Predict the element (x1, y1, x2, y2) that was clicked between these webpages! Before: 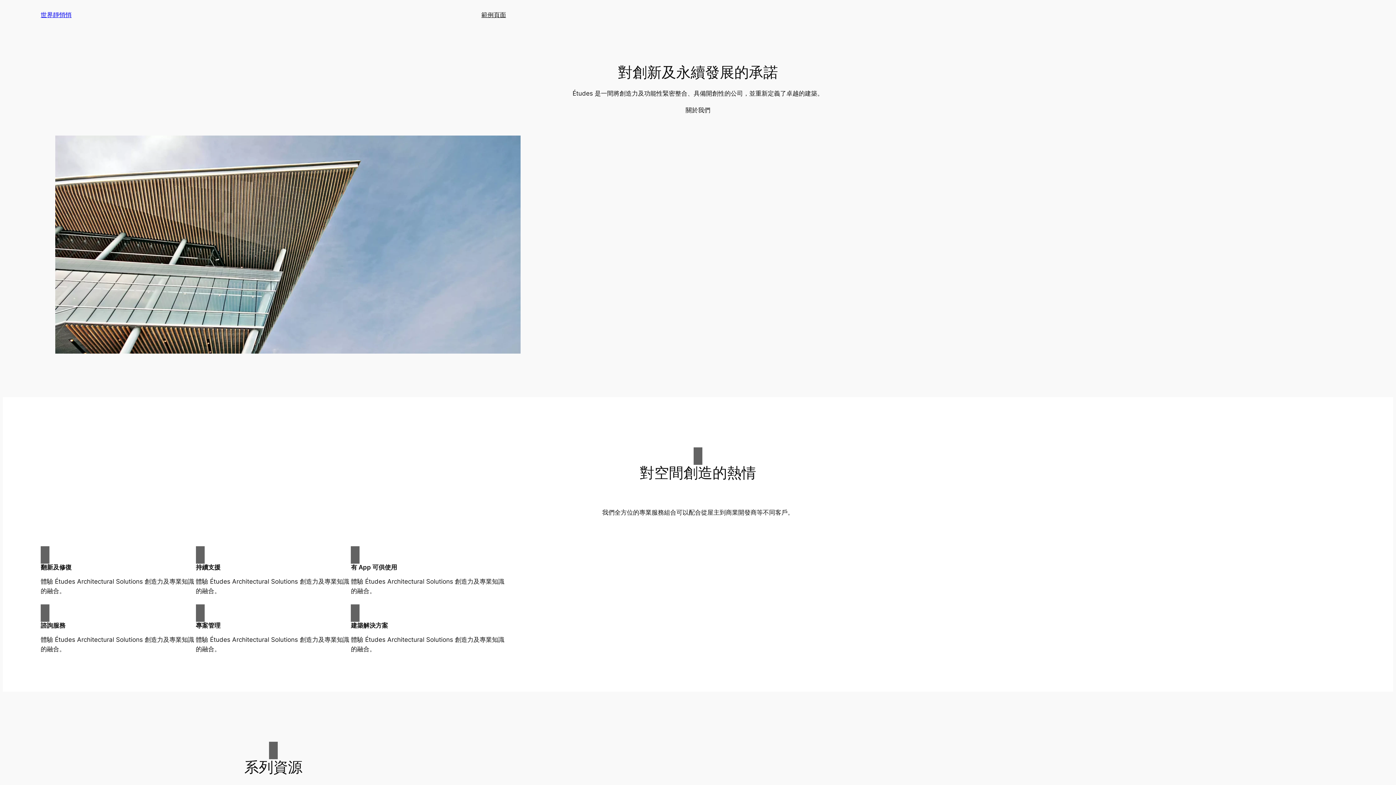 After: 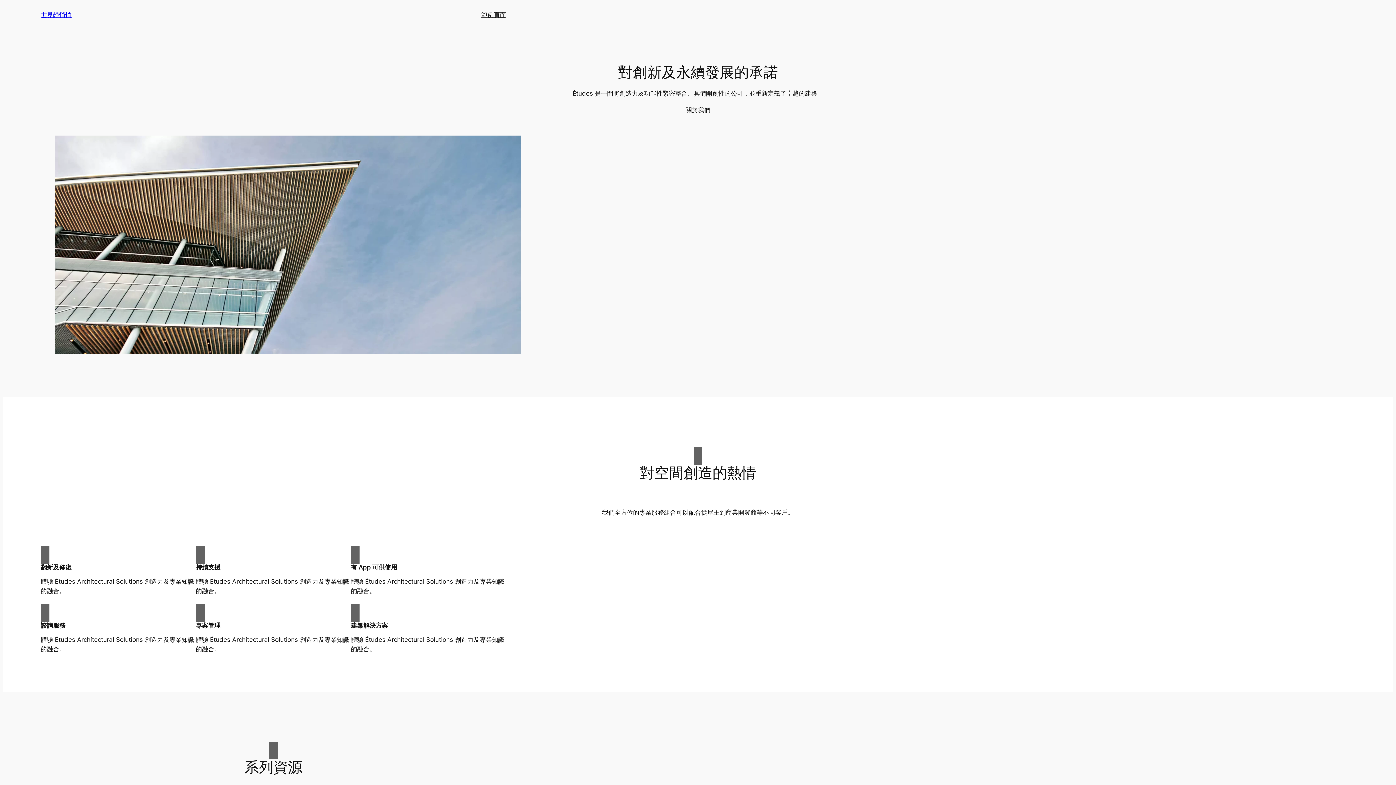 Action: bbox: (40, 11, 71, 18) label: 世界靜悄悄